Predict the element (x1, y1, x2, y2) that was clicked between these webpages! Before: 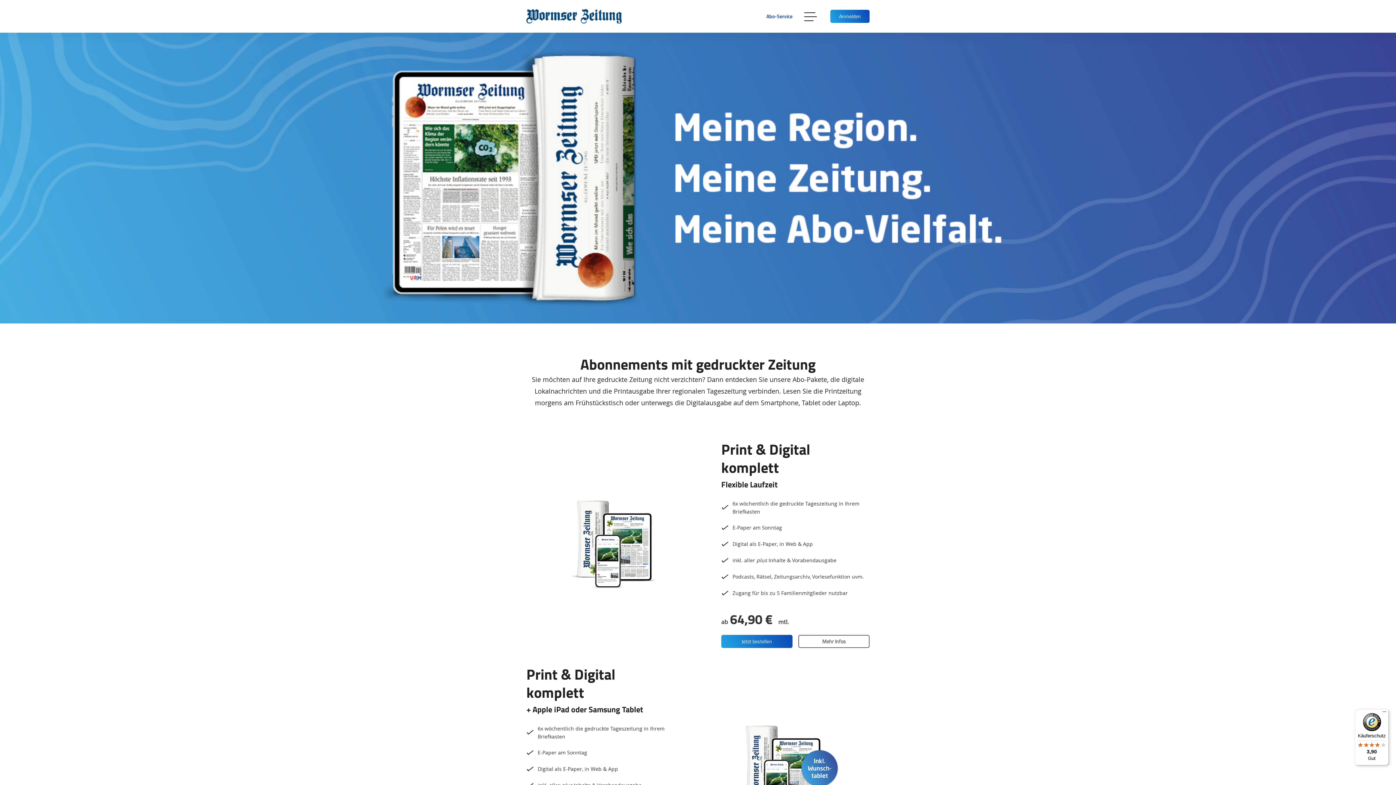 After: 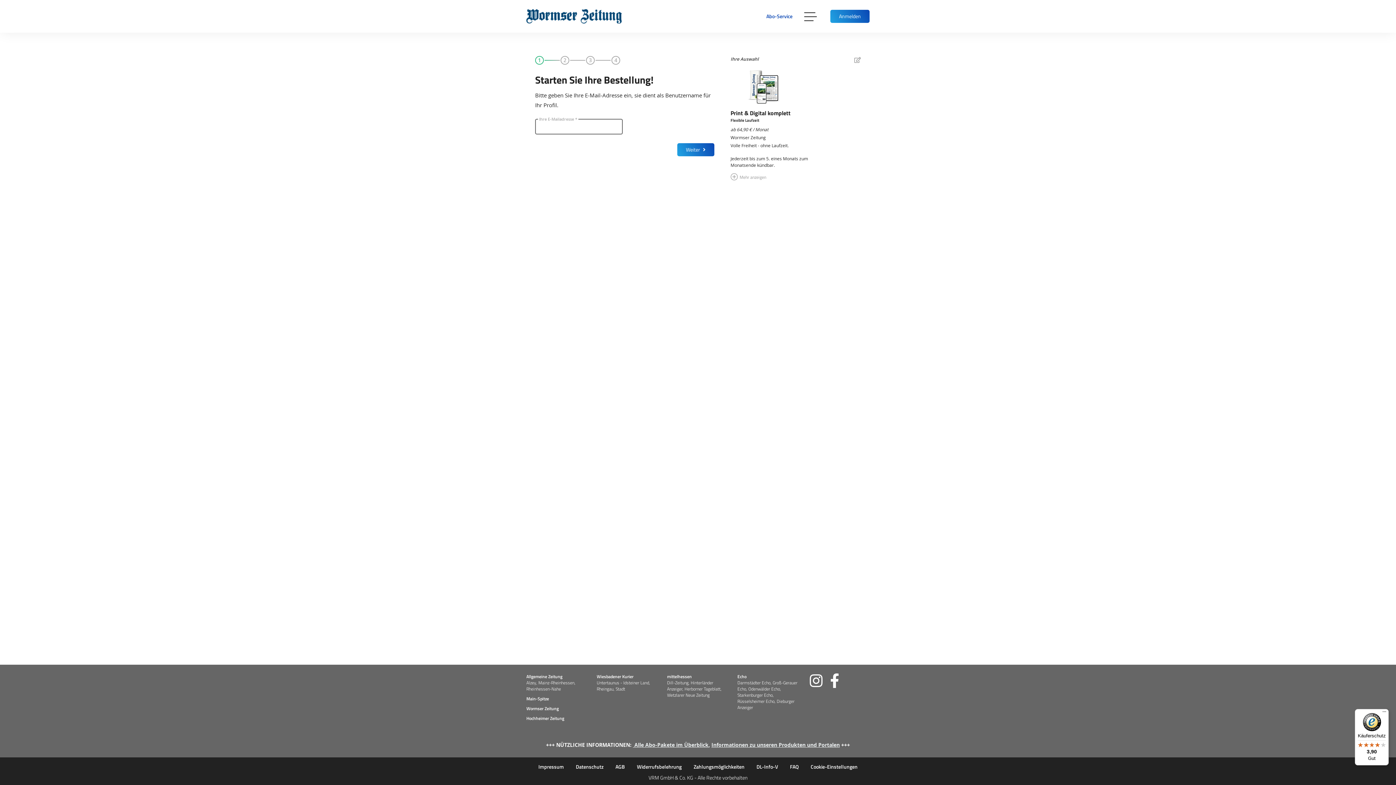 Action: bbox: (721, 635, 792, 648) label: Jetzt bestellen